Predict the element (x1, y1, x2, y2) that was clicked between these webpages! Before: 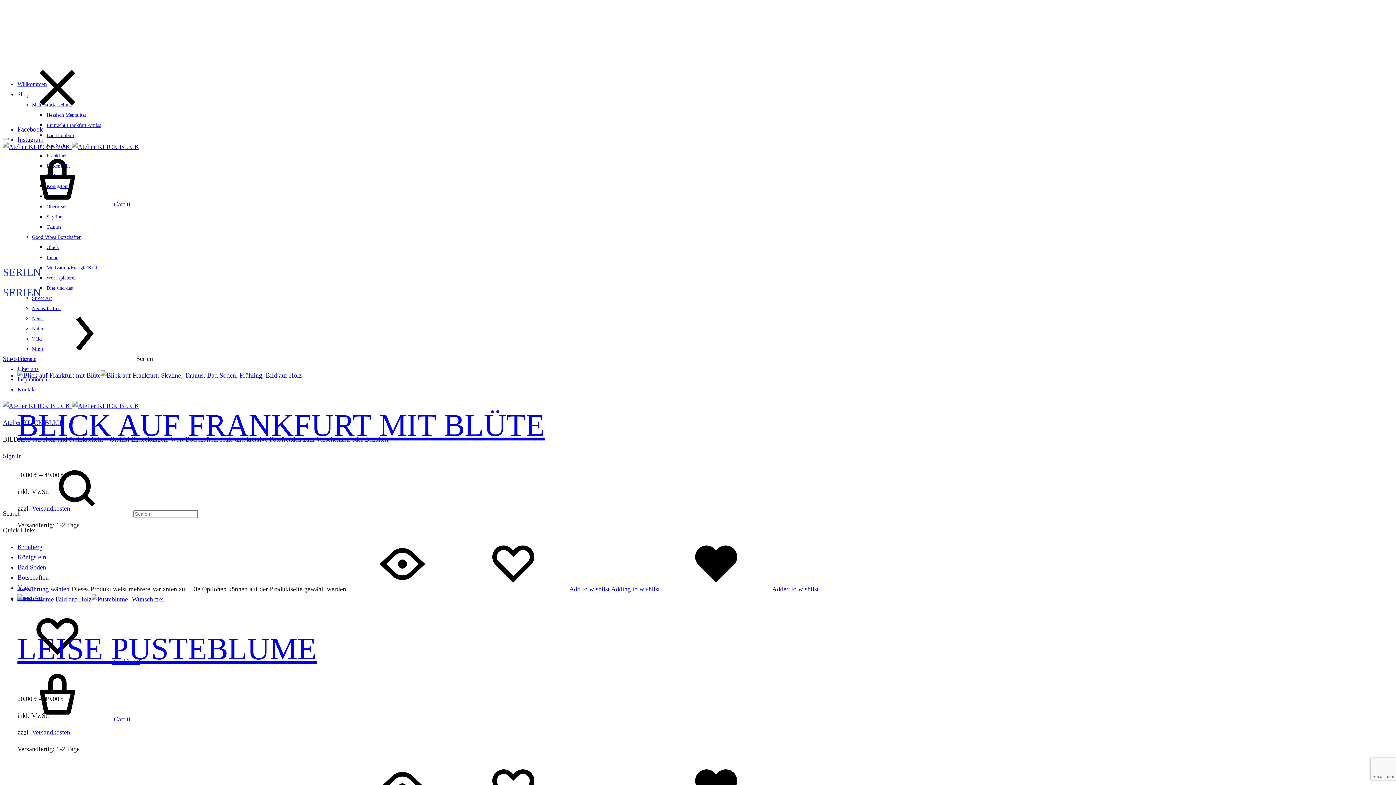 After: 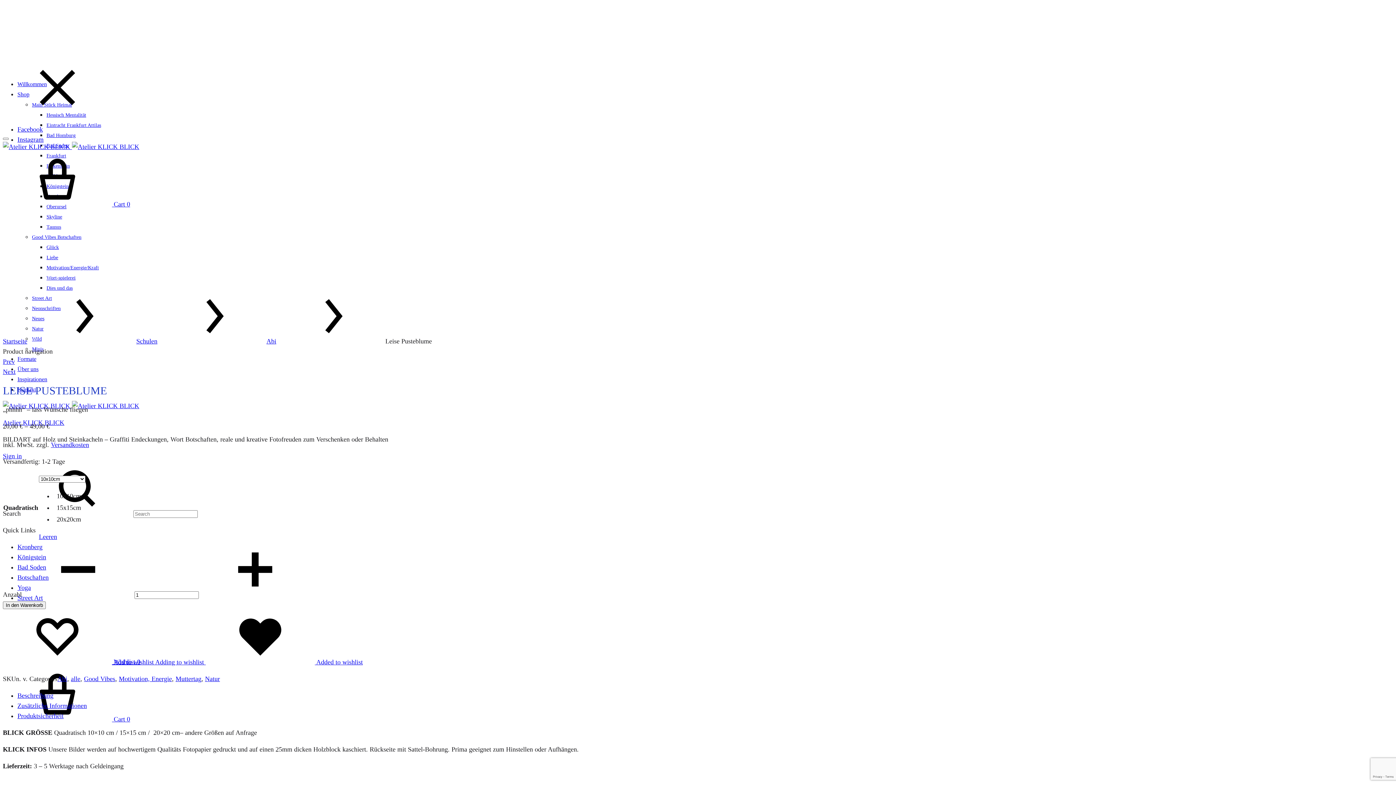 Action: bbox: (17, 596, 164, 603)